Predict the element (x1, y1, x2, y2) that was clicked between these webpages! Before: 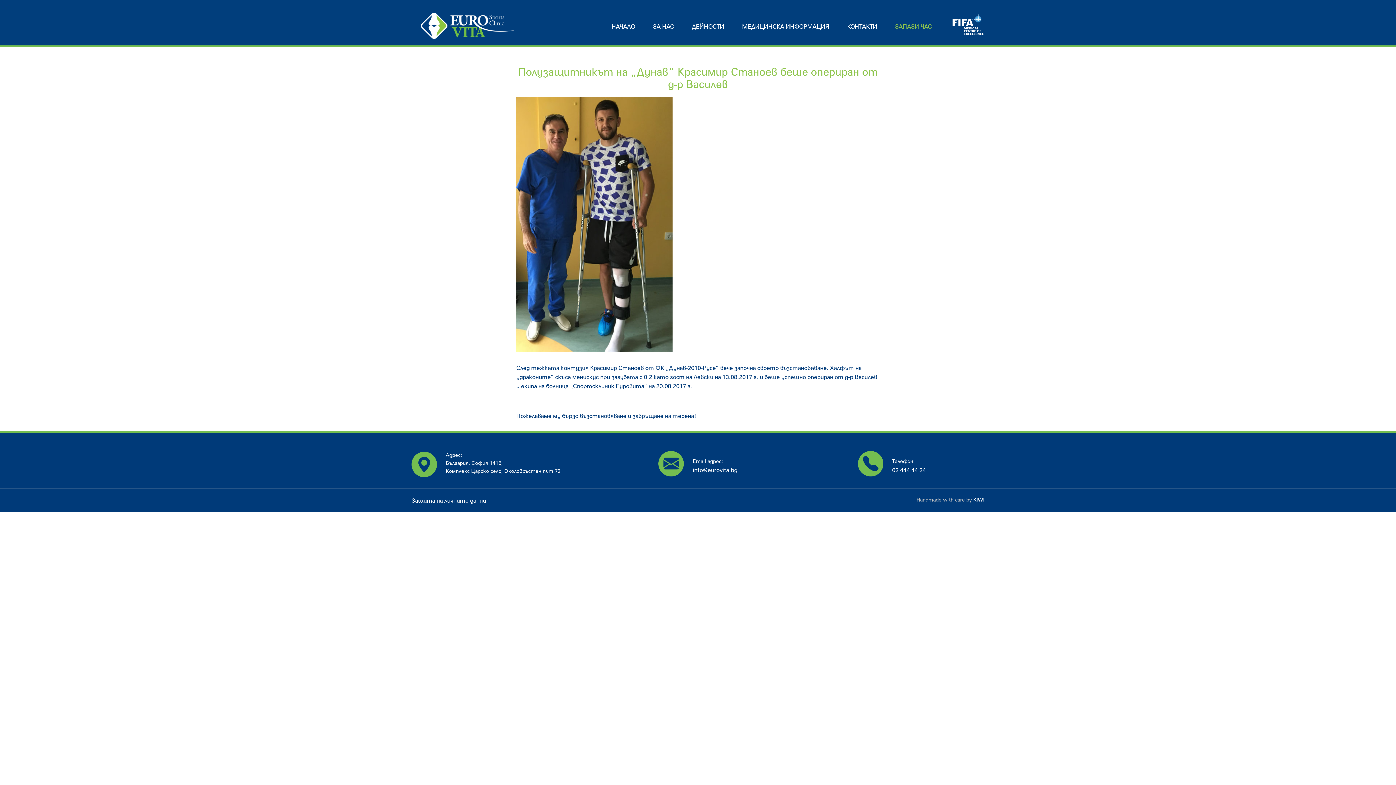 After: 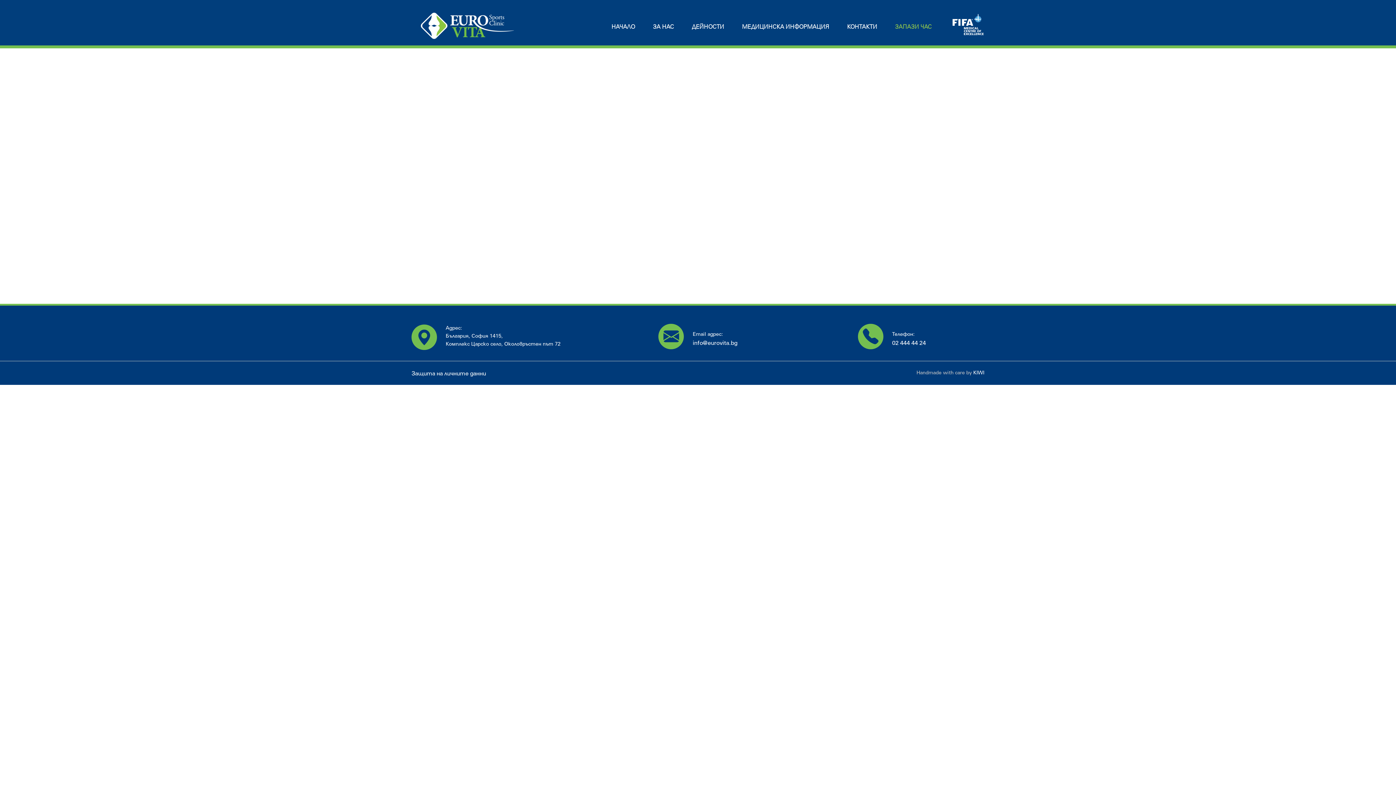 Action: bbox: (845, 21, 879, 31) label: КОНТАКТИ